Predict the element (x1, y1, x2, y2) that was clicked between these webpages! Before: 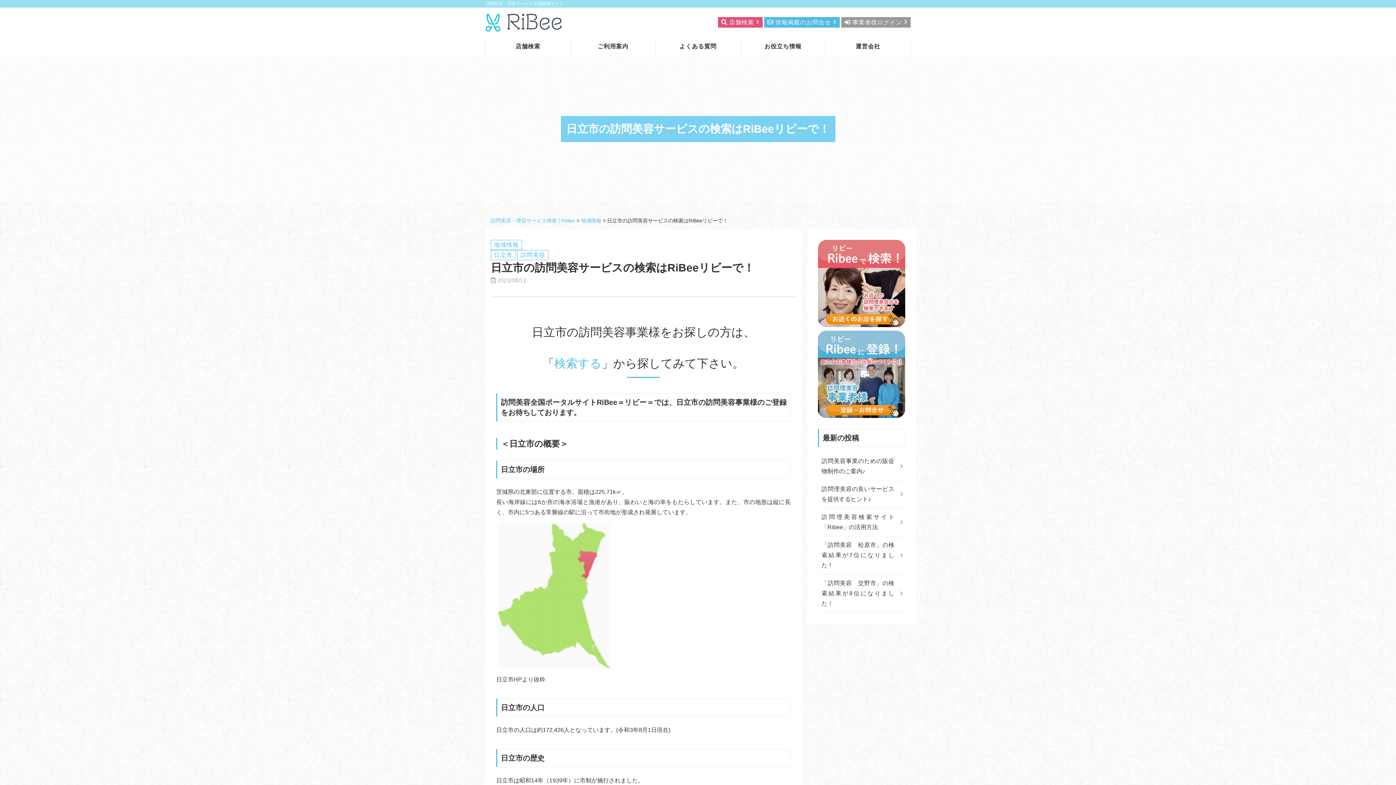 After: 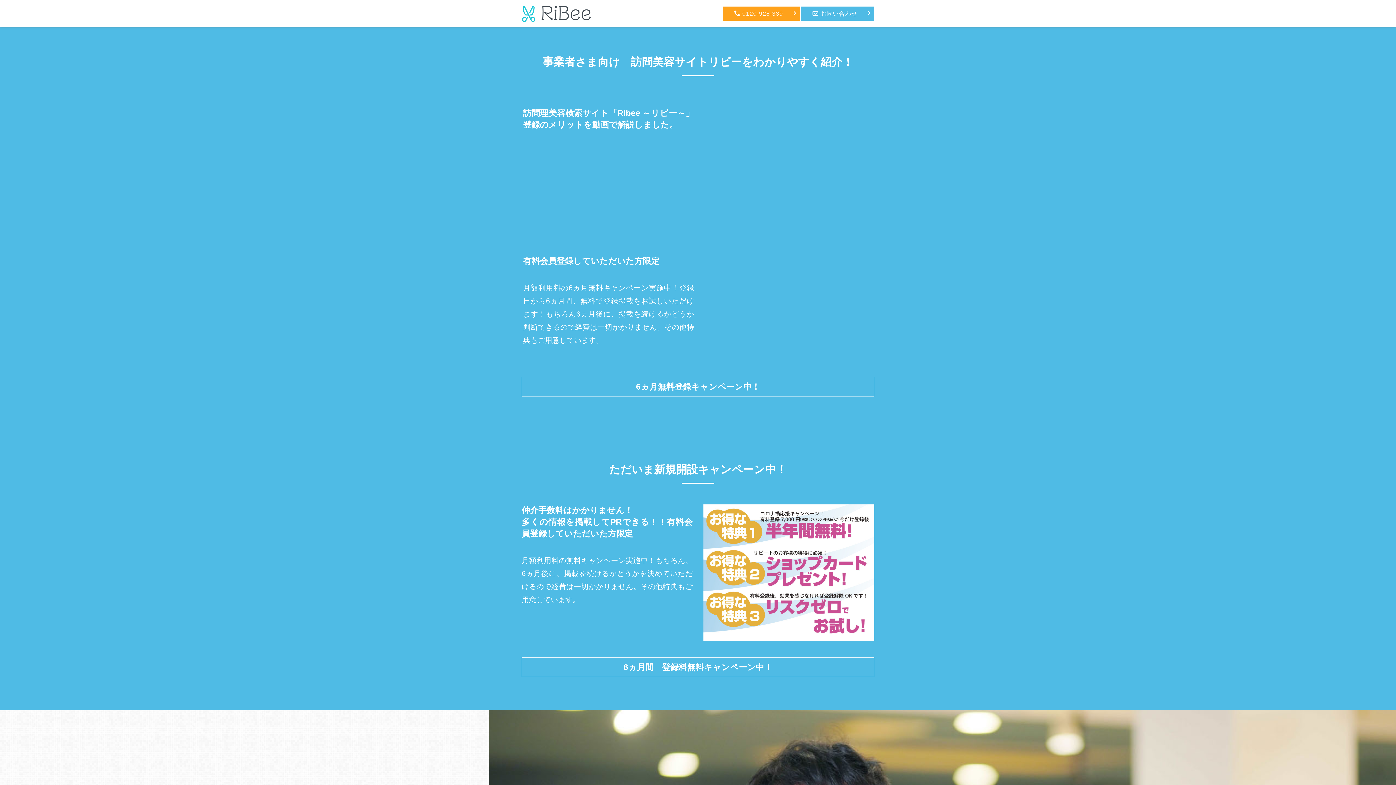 Action: bbox: (764, 16, 840, 27) label:  情報掲載のお問合せ